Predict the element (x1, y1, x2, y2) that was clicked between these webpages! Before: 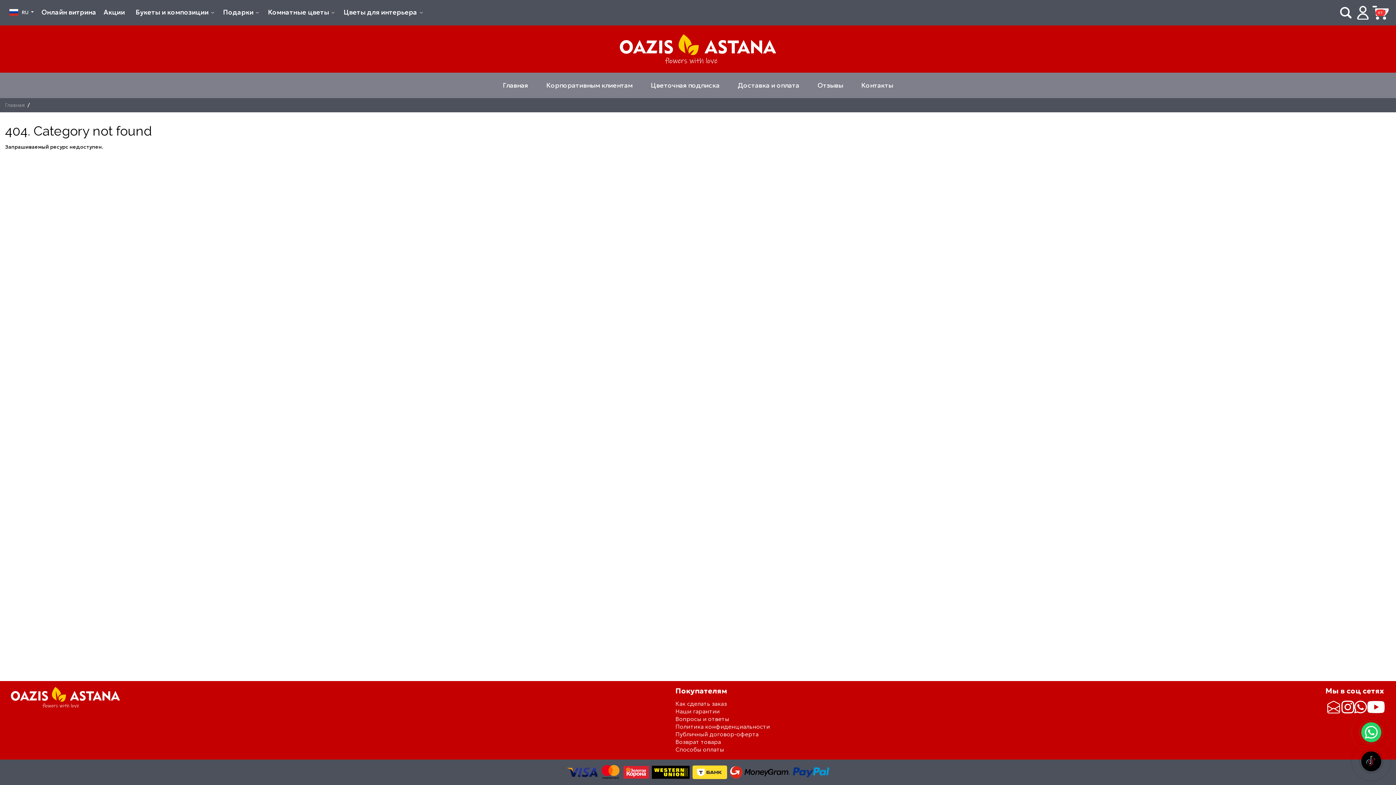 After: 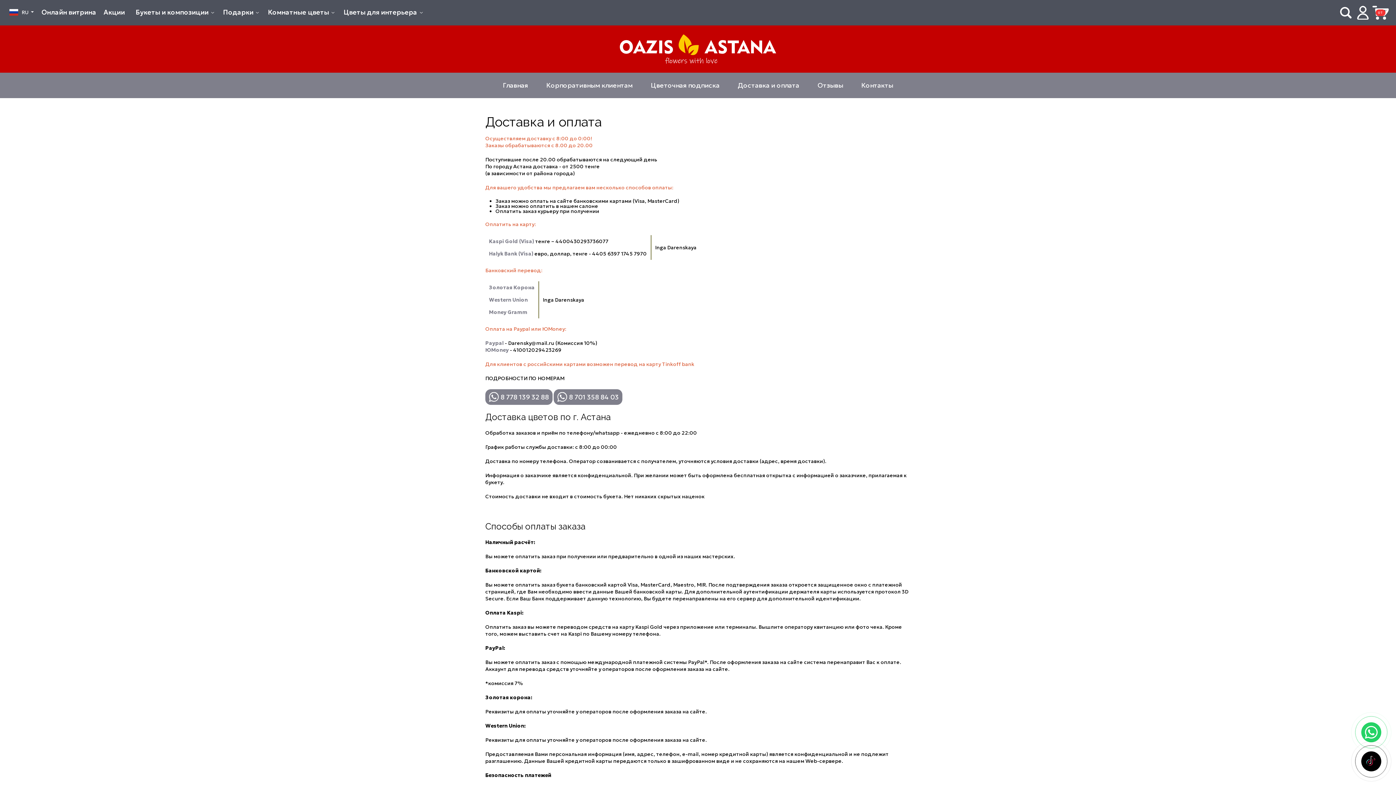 Action: bbox: (675, 746, 724, 752) label: Способы оплаты